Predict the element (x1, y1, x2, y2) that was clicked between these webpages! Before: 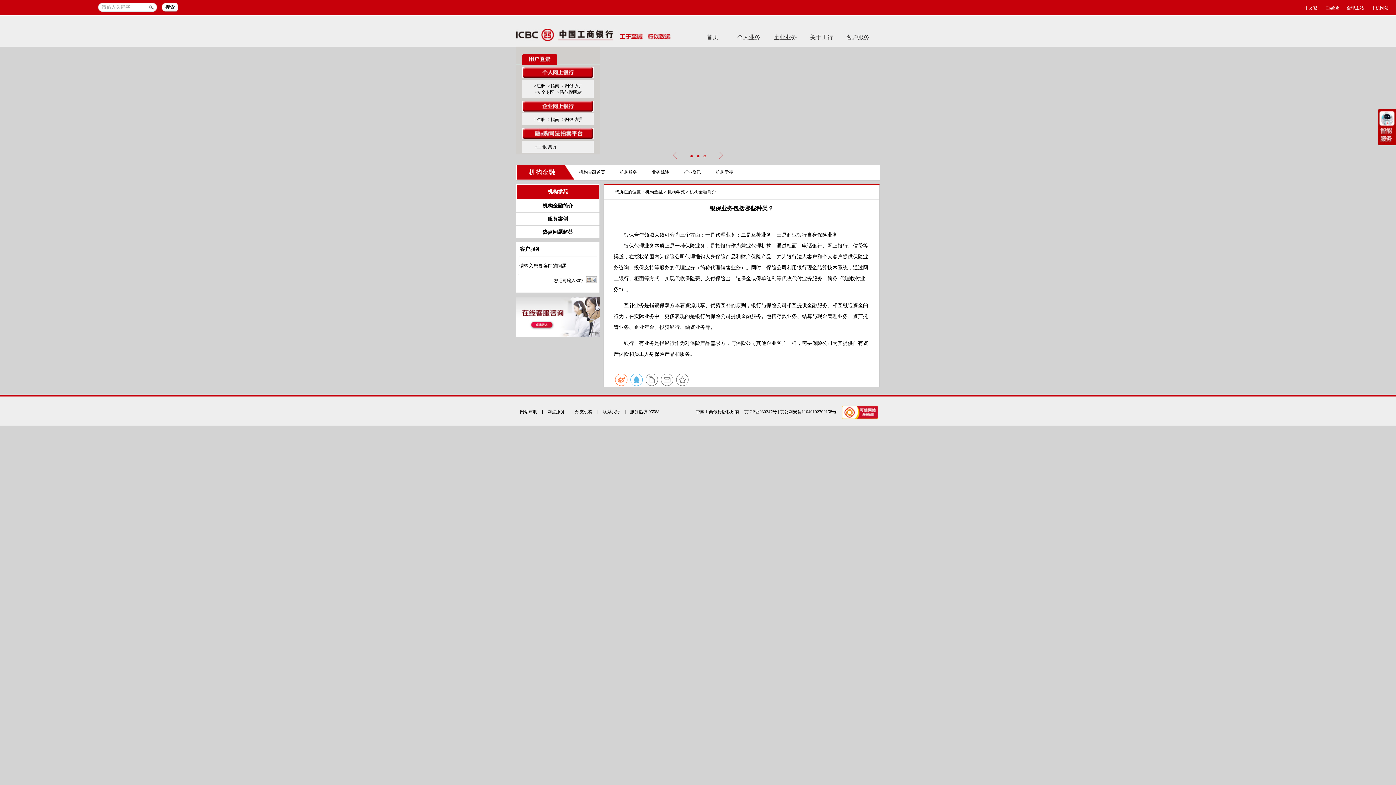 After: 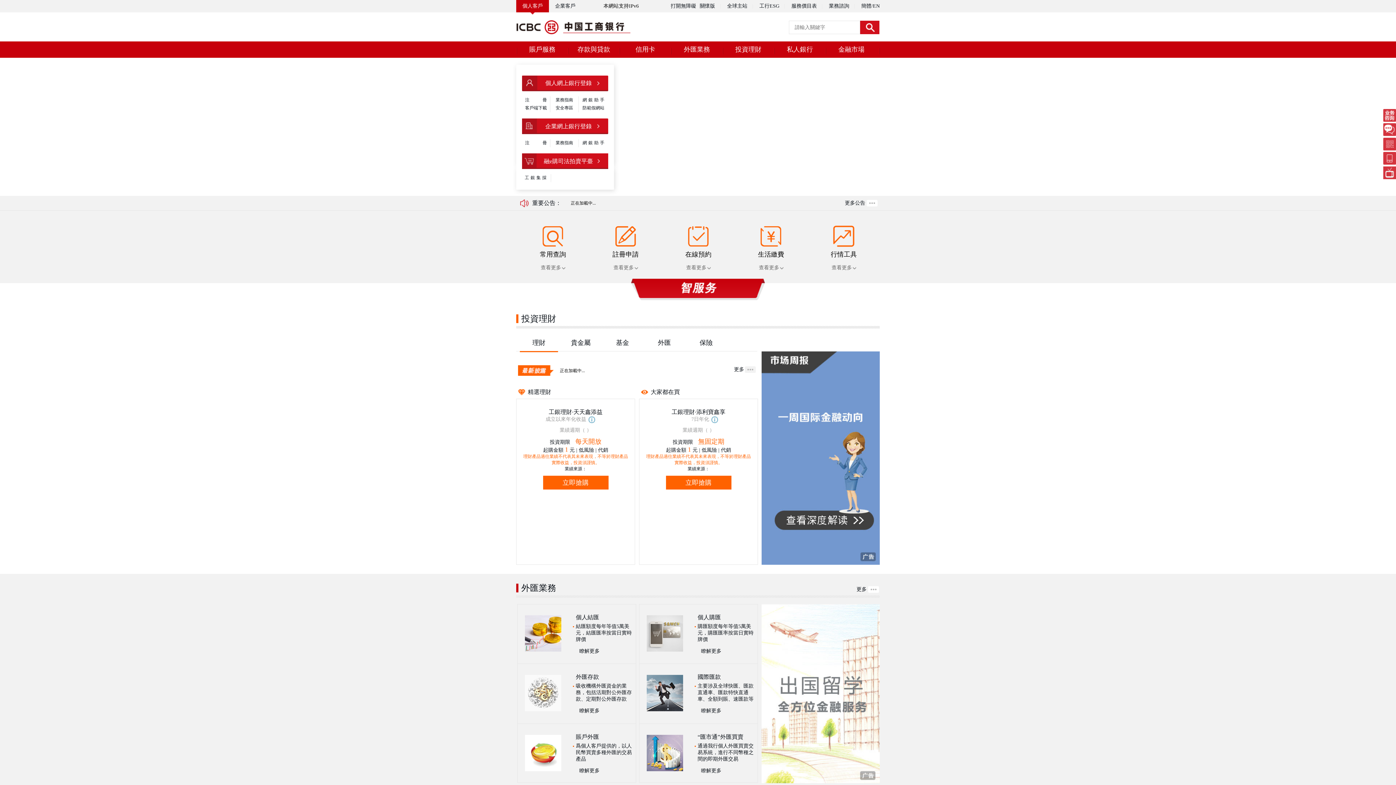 Action: label: 中文繁 bbox: (1304, 0, 1317, 15)